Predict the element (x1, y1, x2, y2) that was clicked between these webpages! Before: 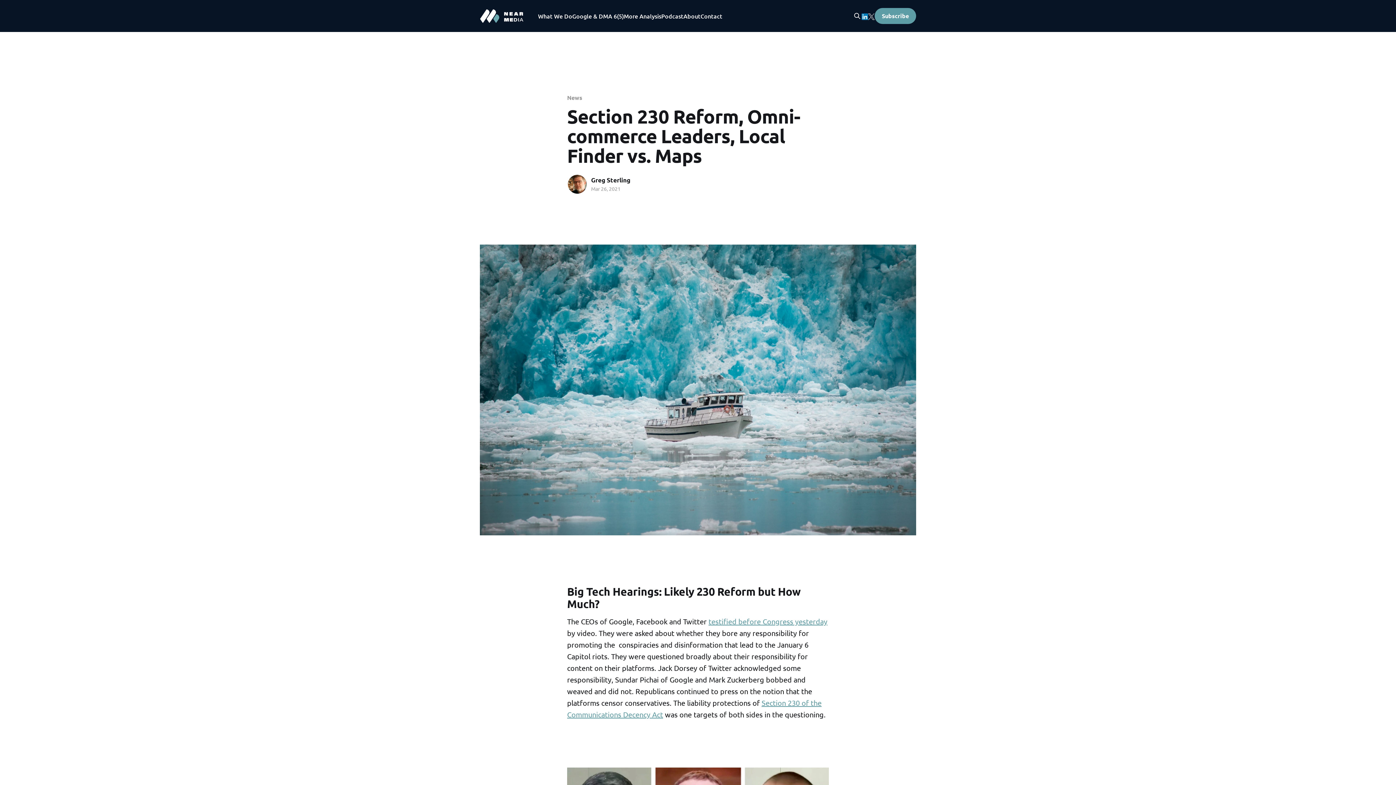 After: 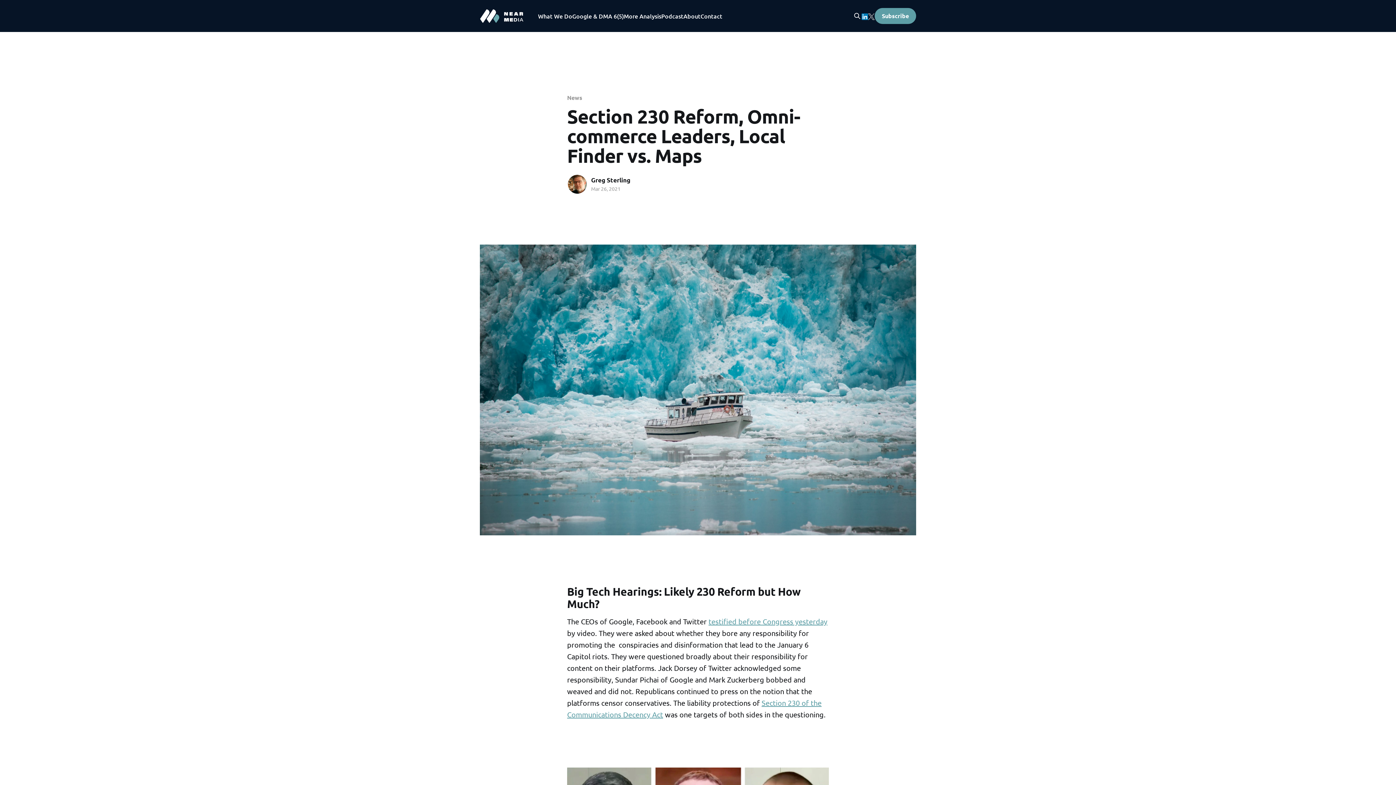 Action: bbox: (874, 8, 916, 24) label: Subscribe